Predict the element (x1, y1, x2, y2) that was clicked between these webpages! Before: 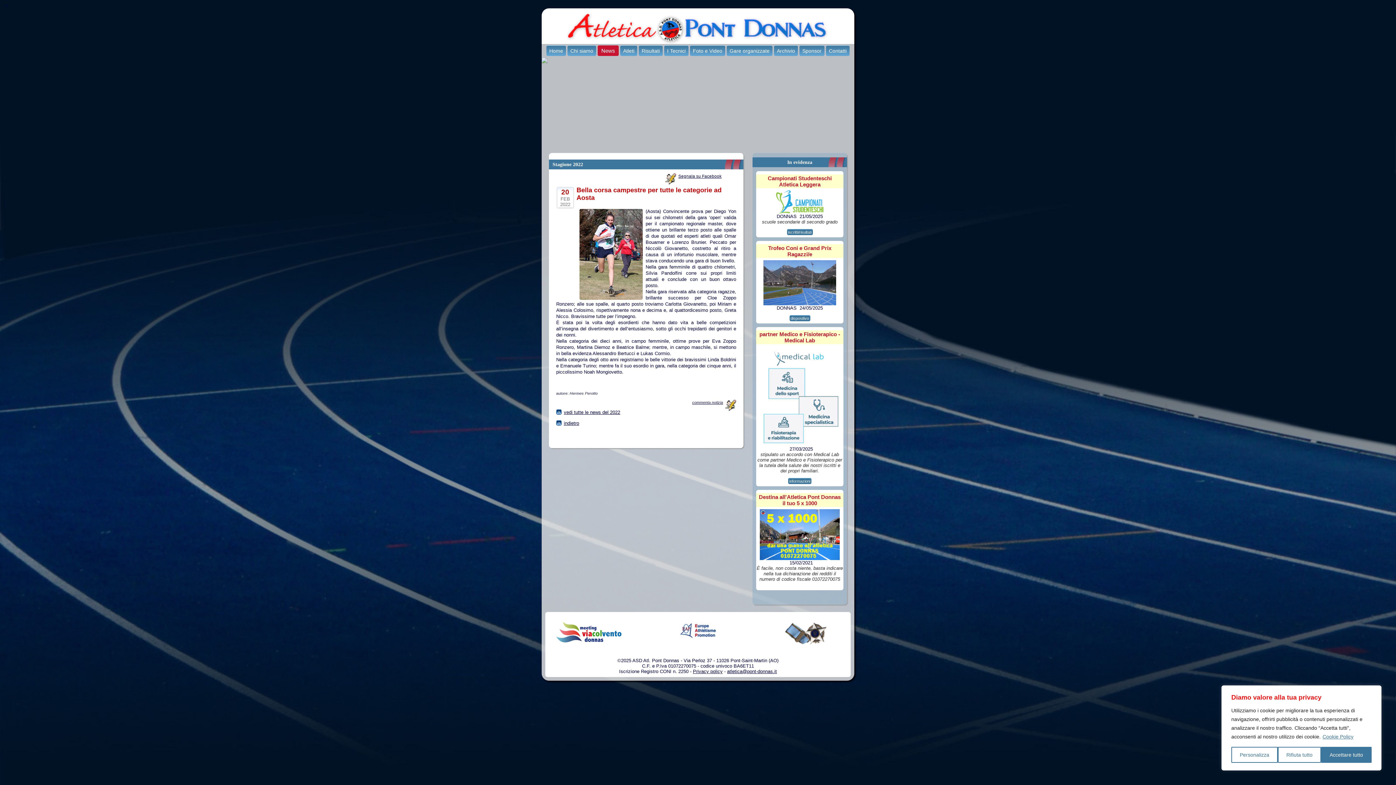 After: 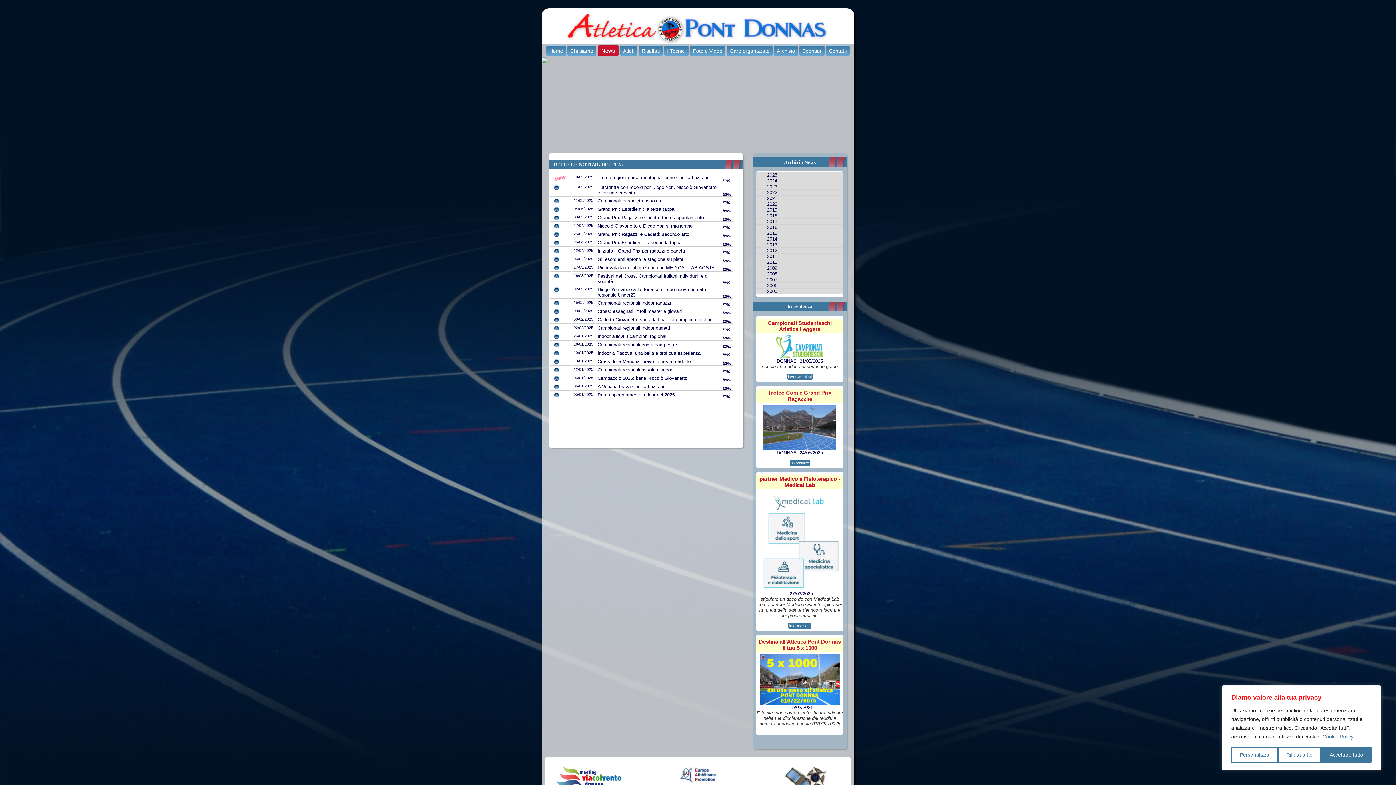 Action: label: News bbox: (597, 45, 618, 56)